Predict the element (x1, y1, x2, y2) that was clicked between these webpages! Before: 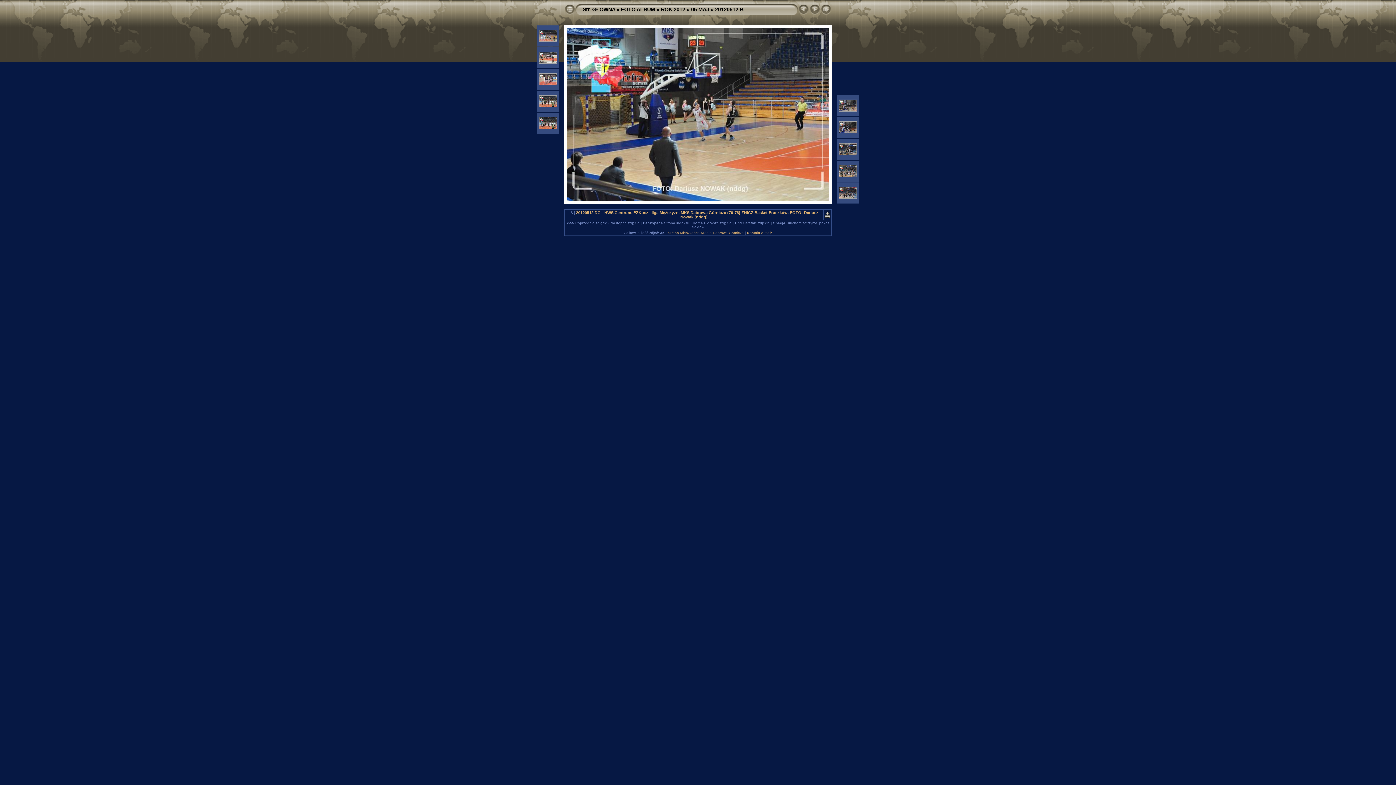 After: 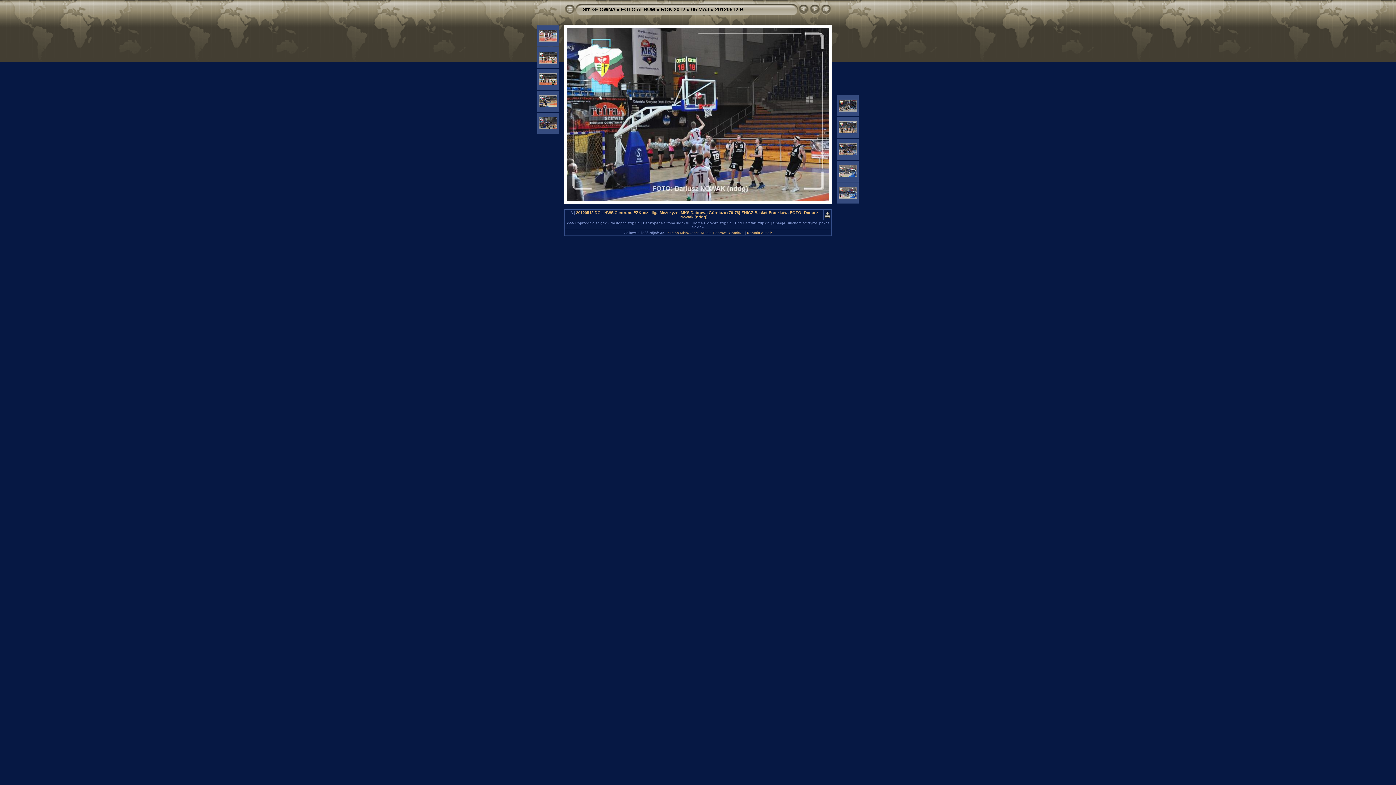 Action: bbox: (838, 129, 857, 134)